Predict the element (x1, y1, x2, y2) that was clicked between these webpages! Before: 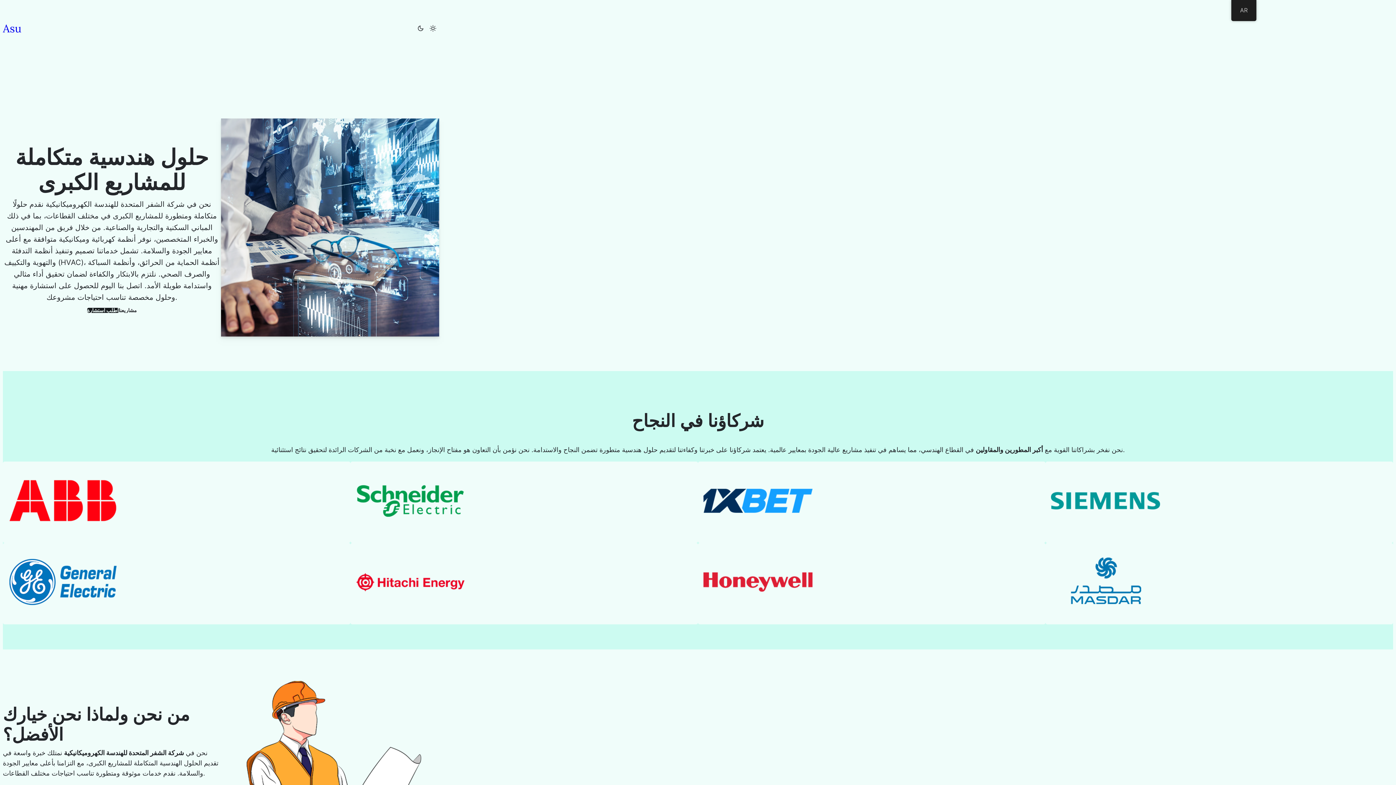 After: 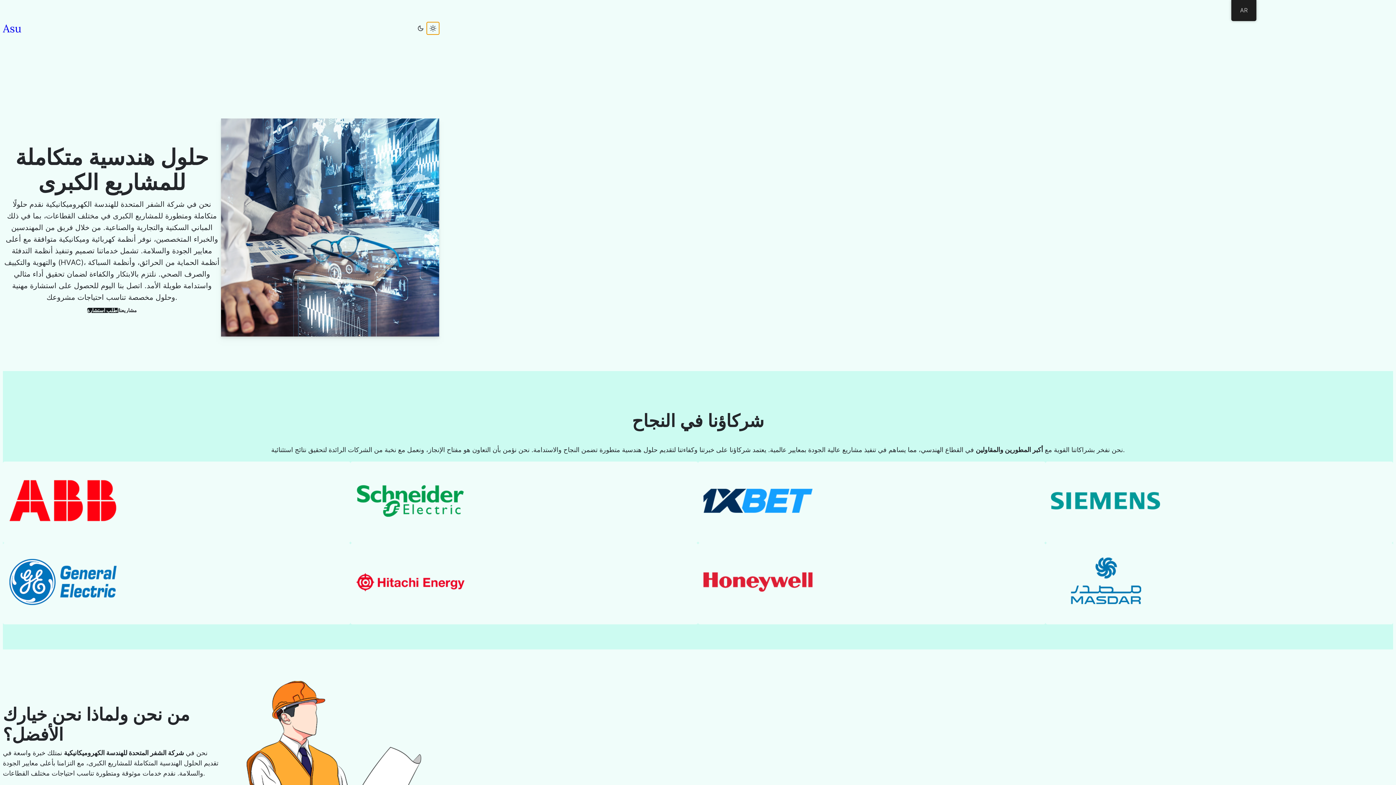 Action: bbox: (426, 22, 439, 34)